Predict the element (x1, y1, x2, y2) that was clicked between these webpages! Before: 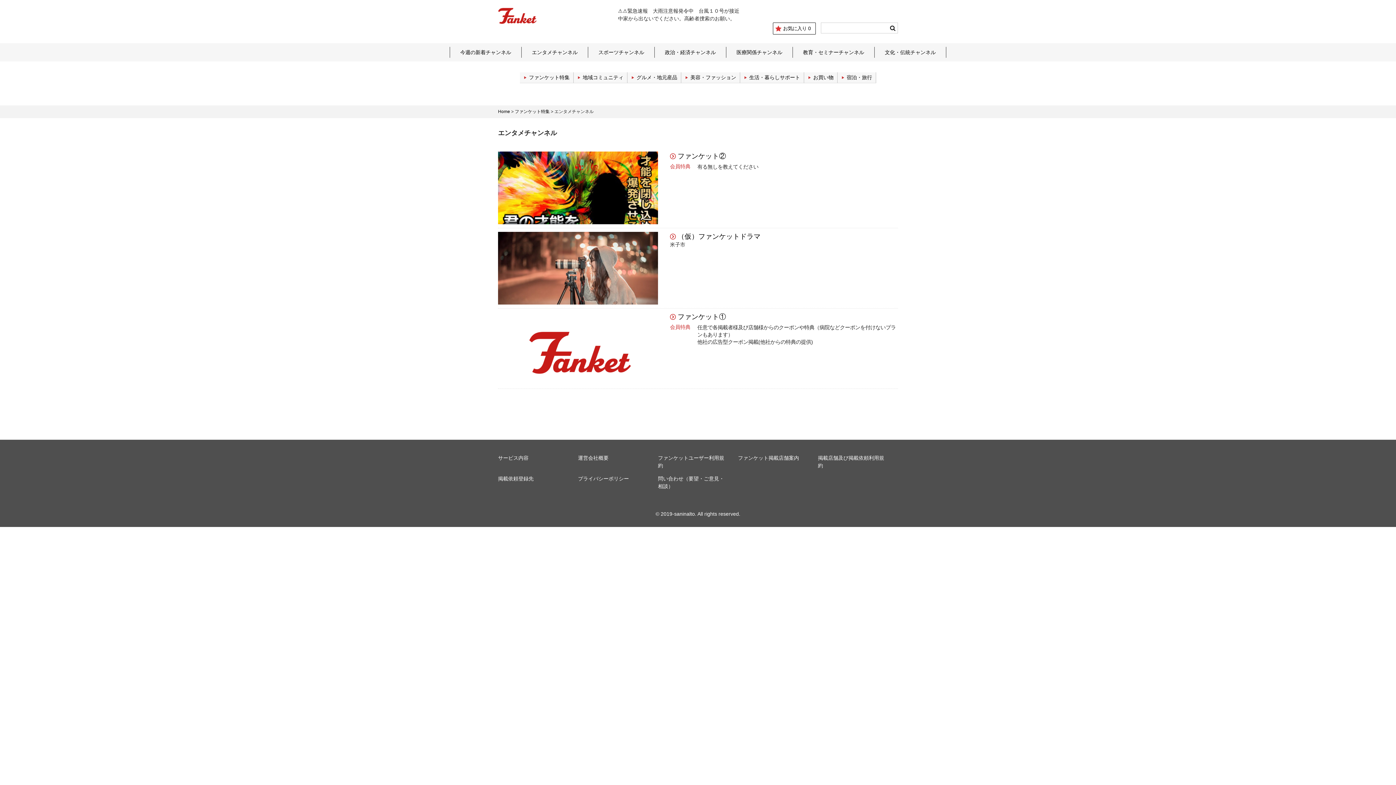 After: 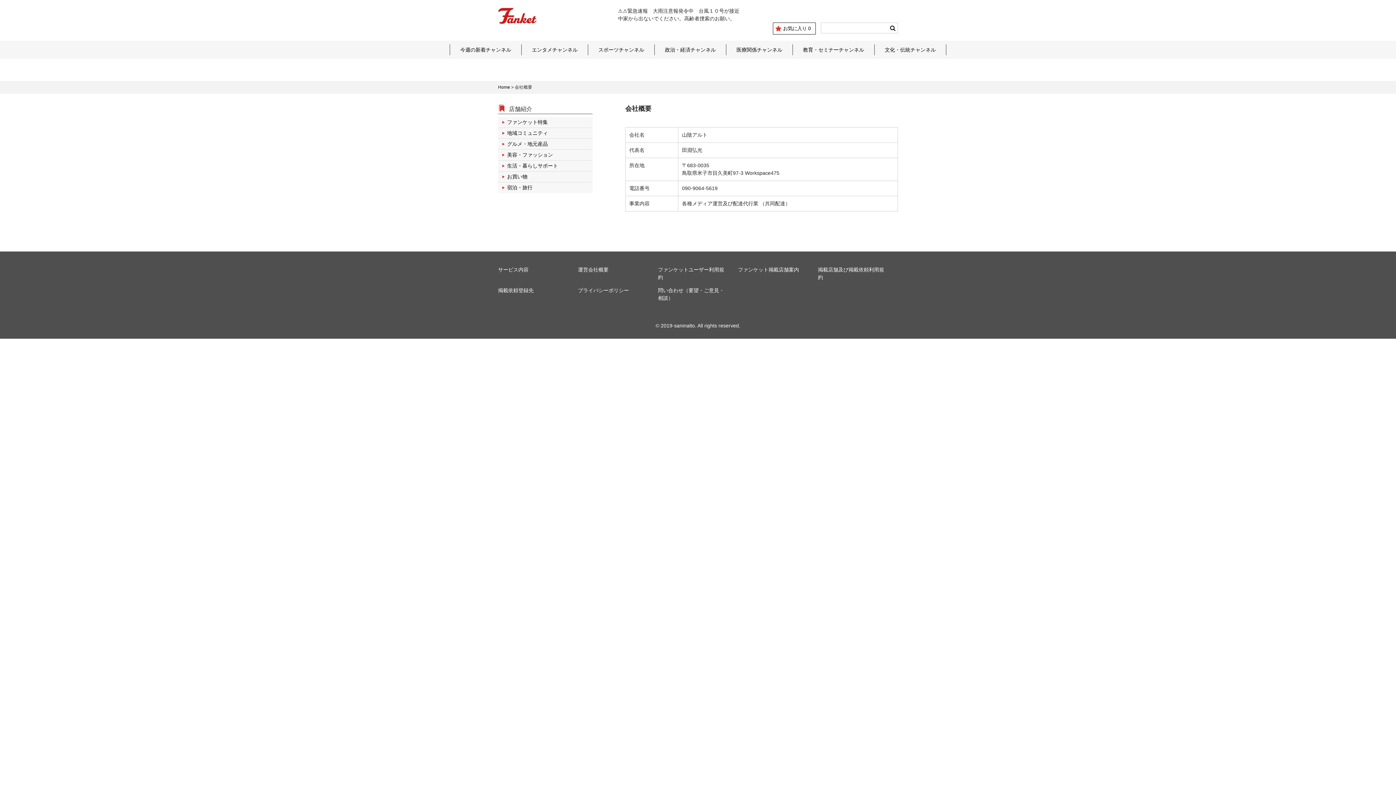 Action: bbox: (578, 455, 608, 460) label: 運営会社概要